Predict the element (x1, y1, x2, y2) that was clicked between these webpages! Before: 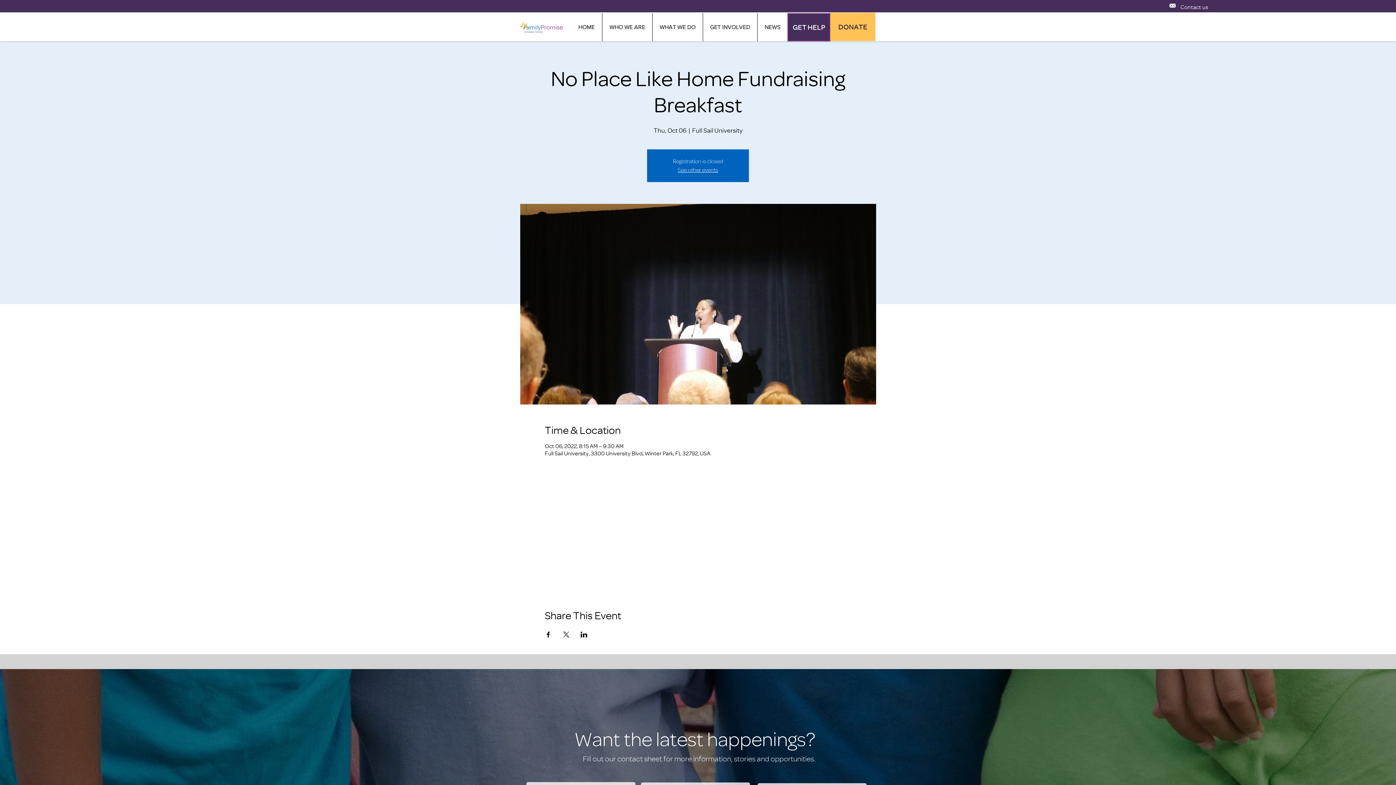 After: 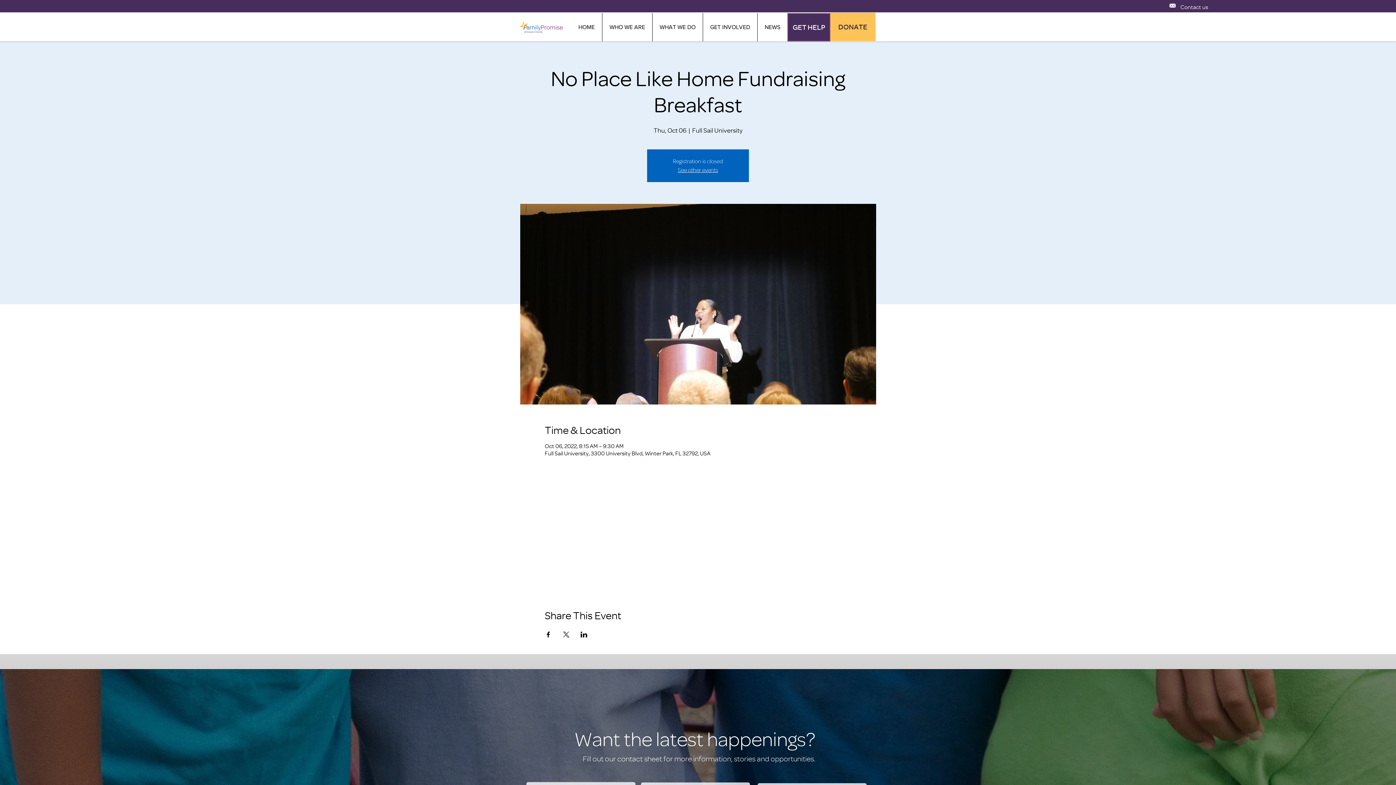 Action: label: Share event on Facebook bbox: (544, 632, 551, 637)